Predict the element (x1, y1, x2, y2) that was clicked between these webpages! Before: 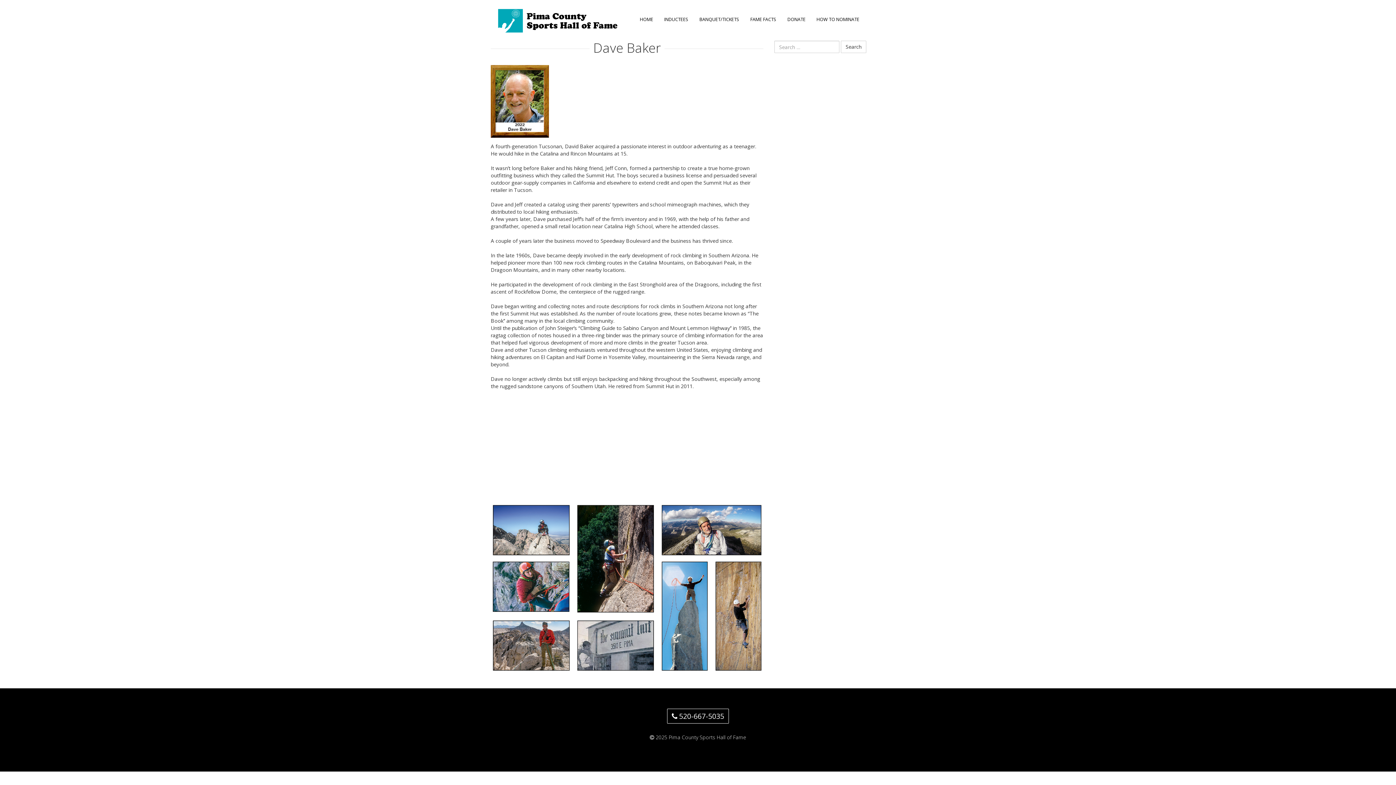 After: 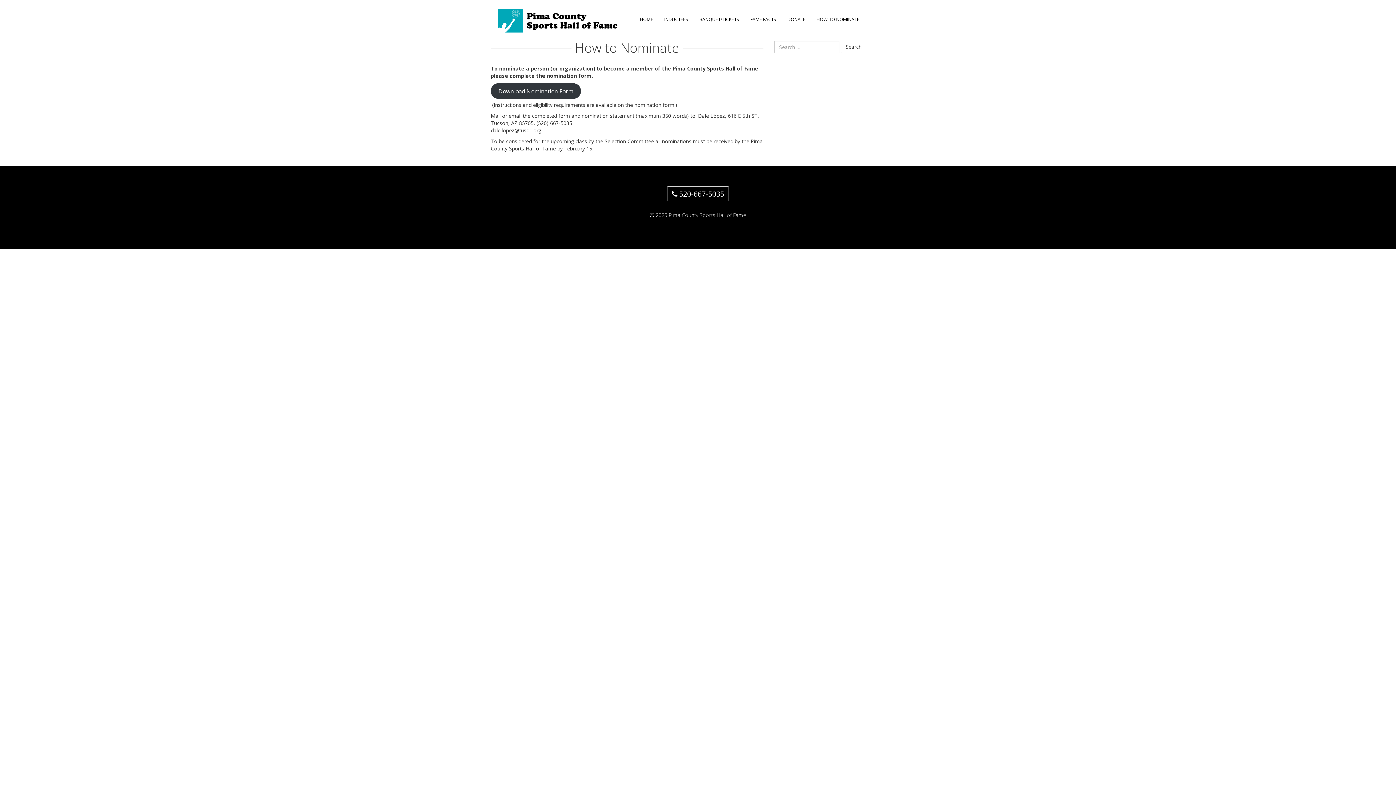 Action: bbox: (811, 0, 865, 39) label: HOW TO NOMINATE